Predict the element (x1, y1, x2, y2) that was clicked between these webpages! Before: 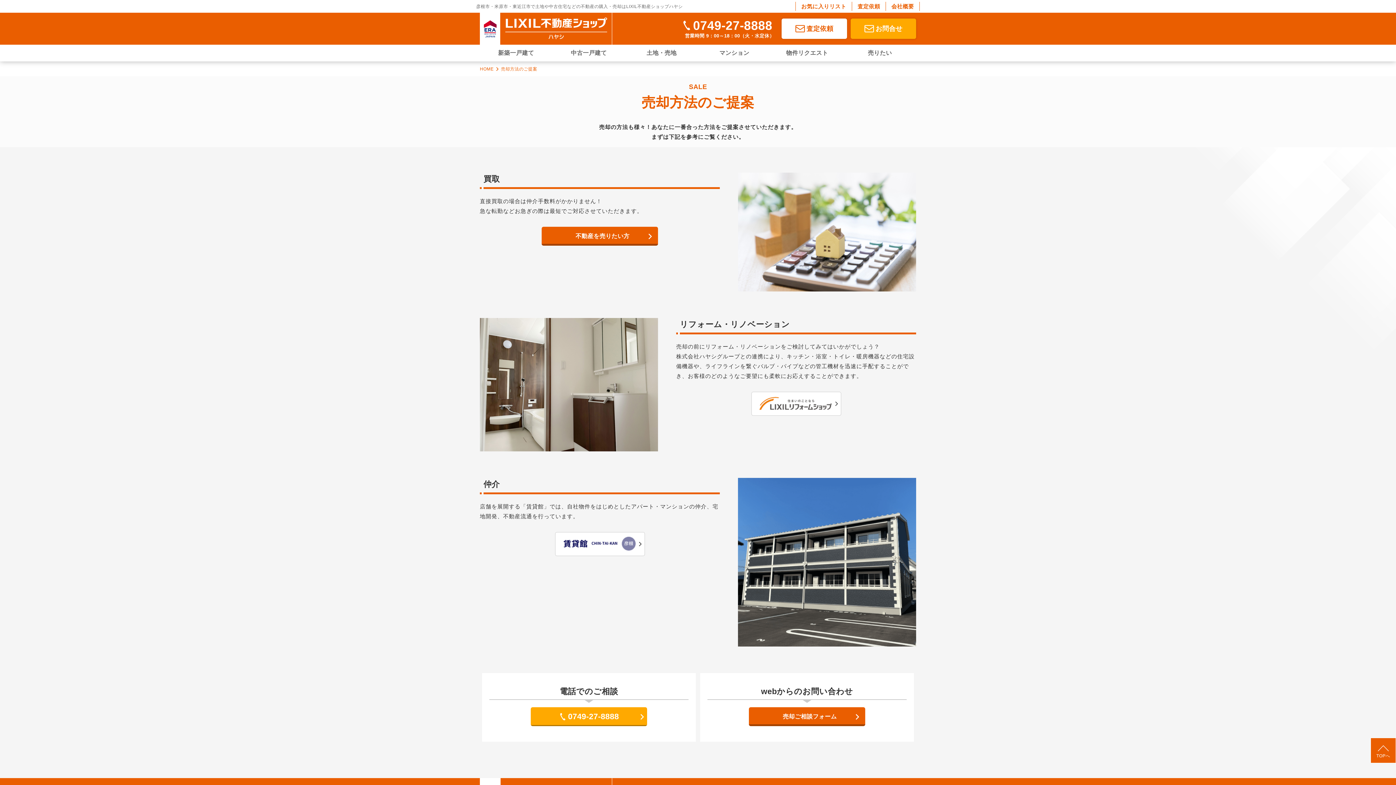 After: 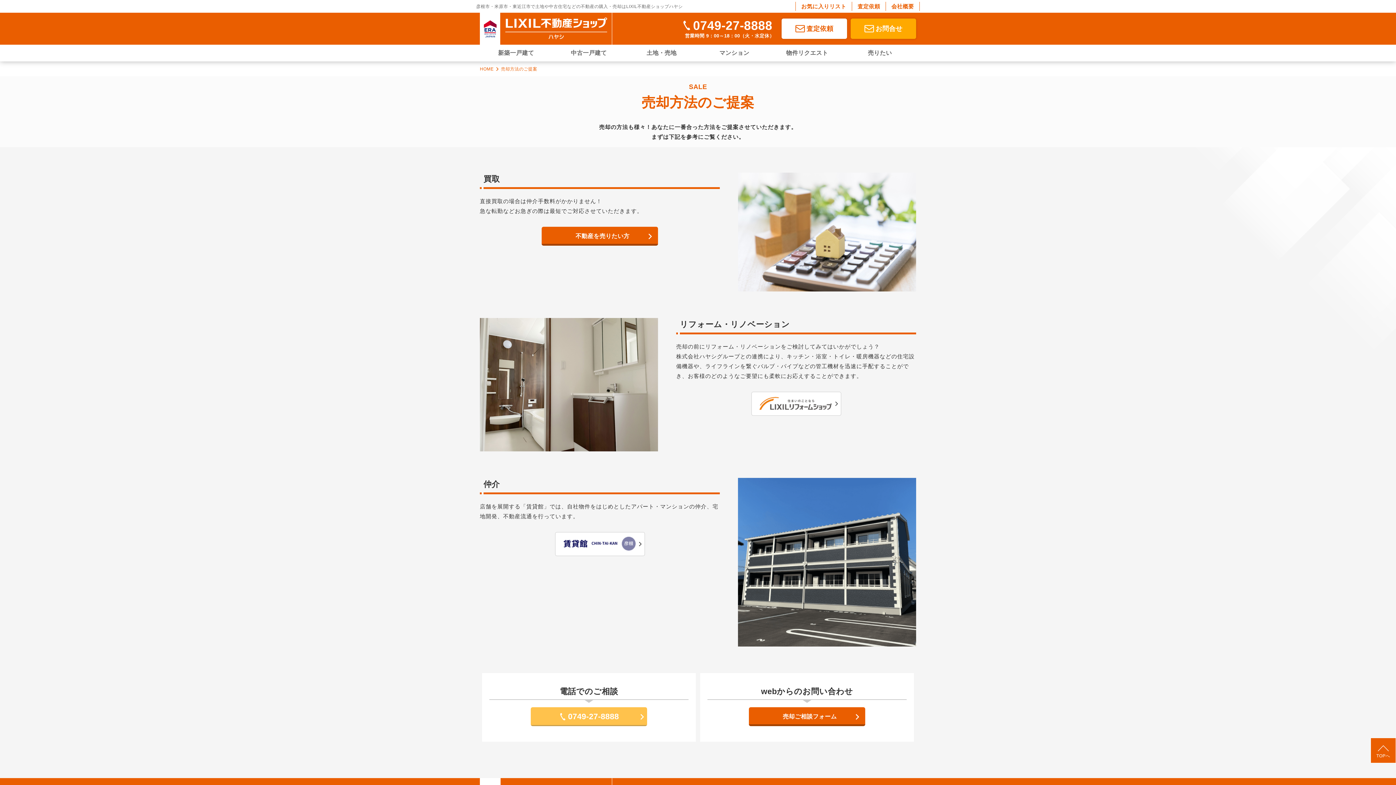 Action: label: 0749-27-8888 bbox: (530, 707, 647, 726)